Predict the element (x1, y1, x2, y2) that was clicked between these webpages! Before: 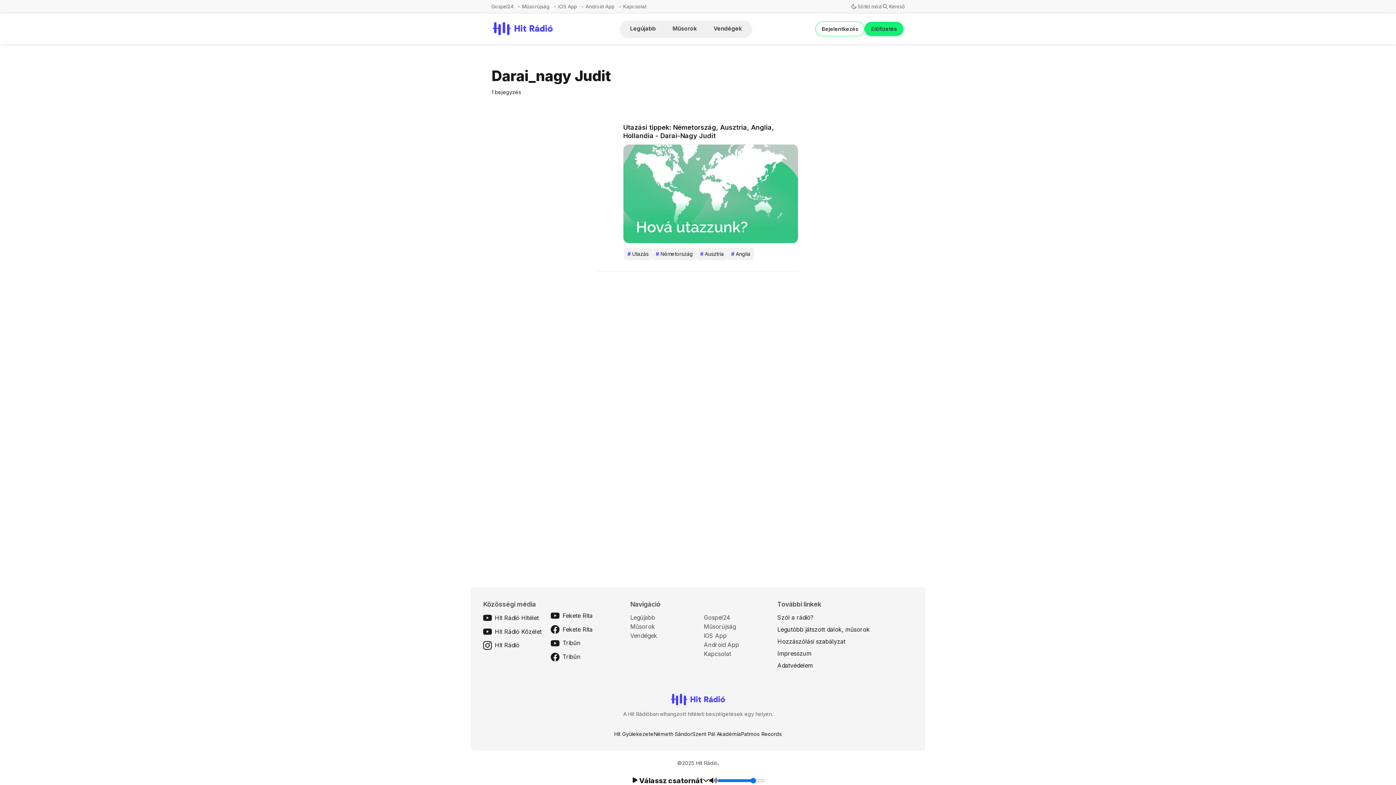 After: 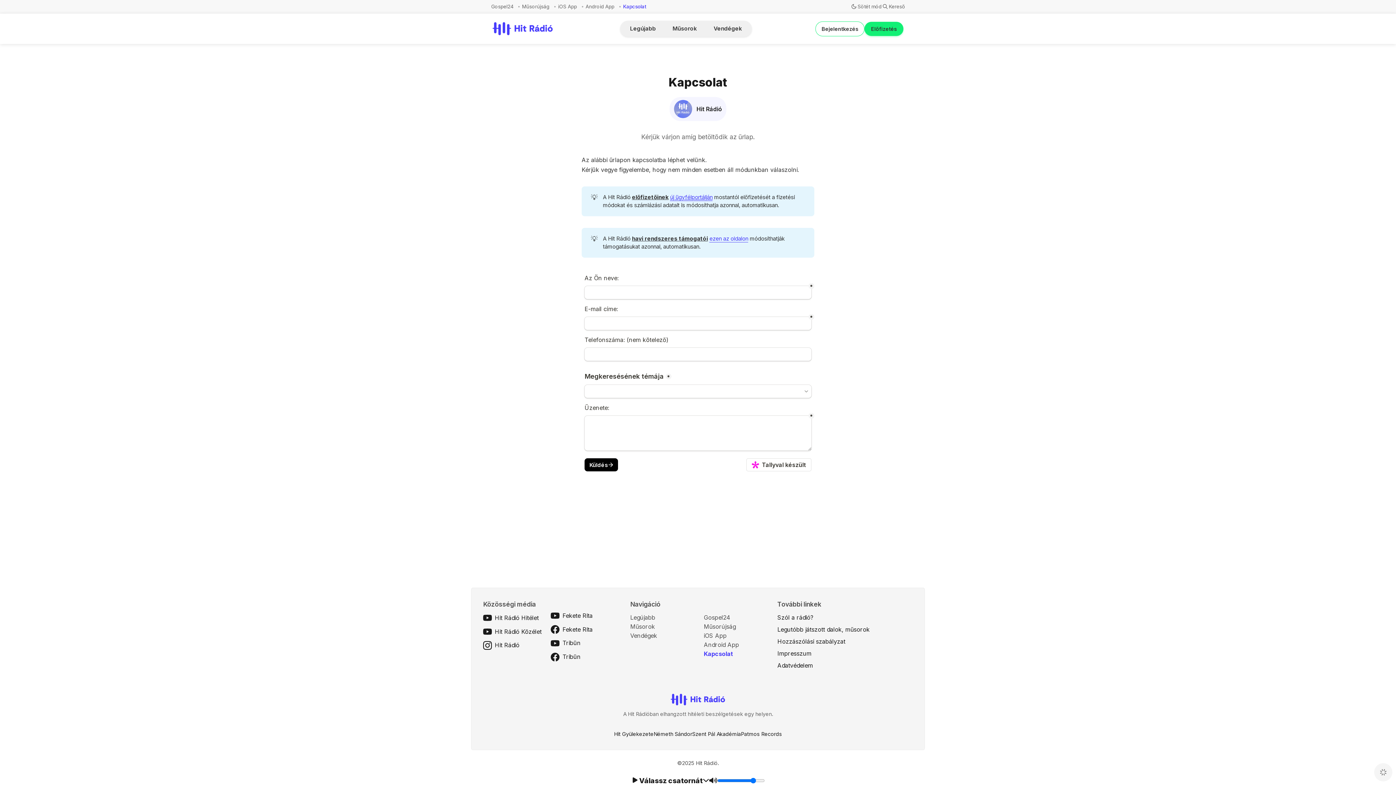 Action: bbox: (703, 649, 731, 658) label: Kapcsolat